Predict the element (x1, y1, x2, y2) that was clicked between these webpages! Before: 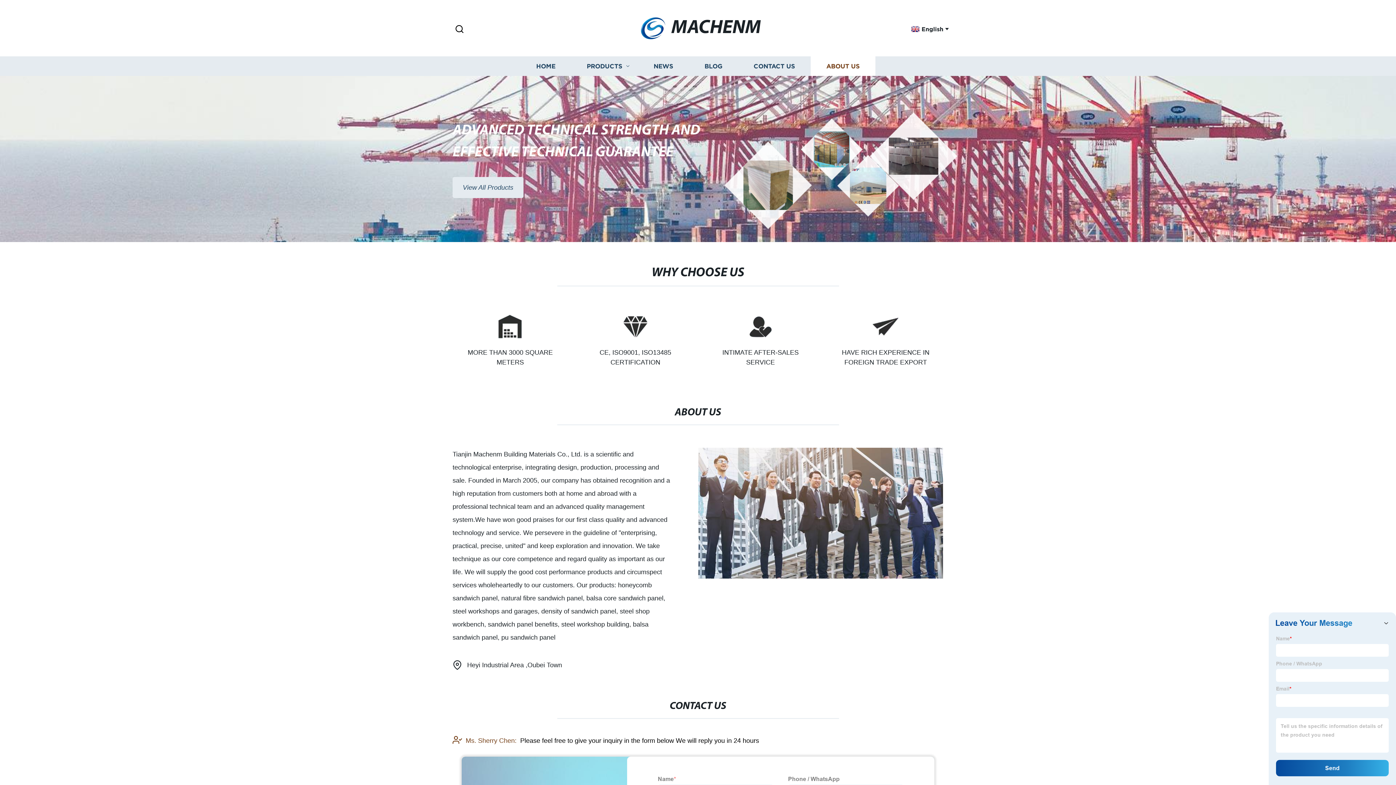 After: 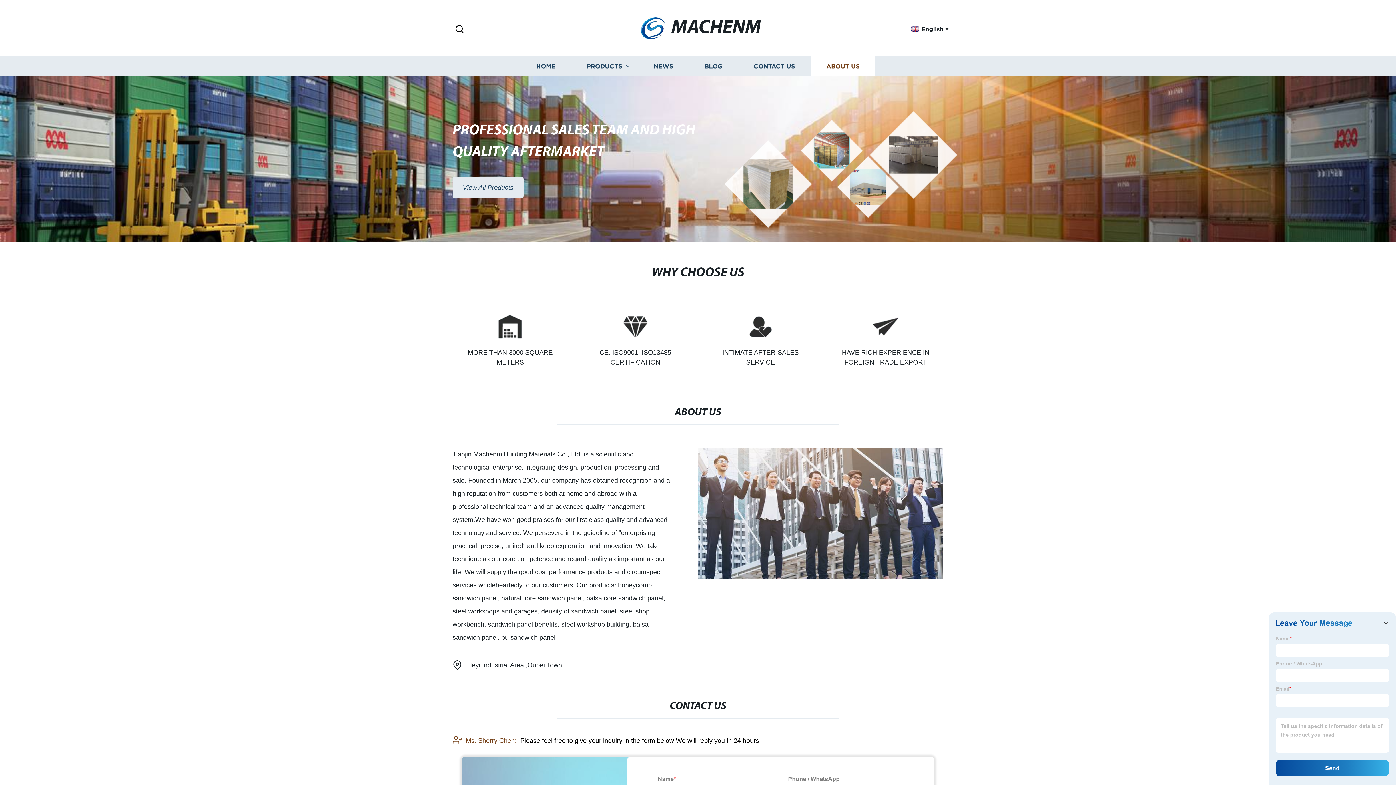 Action: bbox: (457, 335, 562, 367) label: MORE THAN 3000 SQUARE METERS